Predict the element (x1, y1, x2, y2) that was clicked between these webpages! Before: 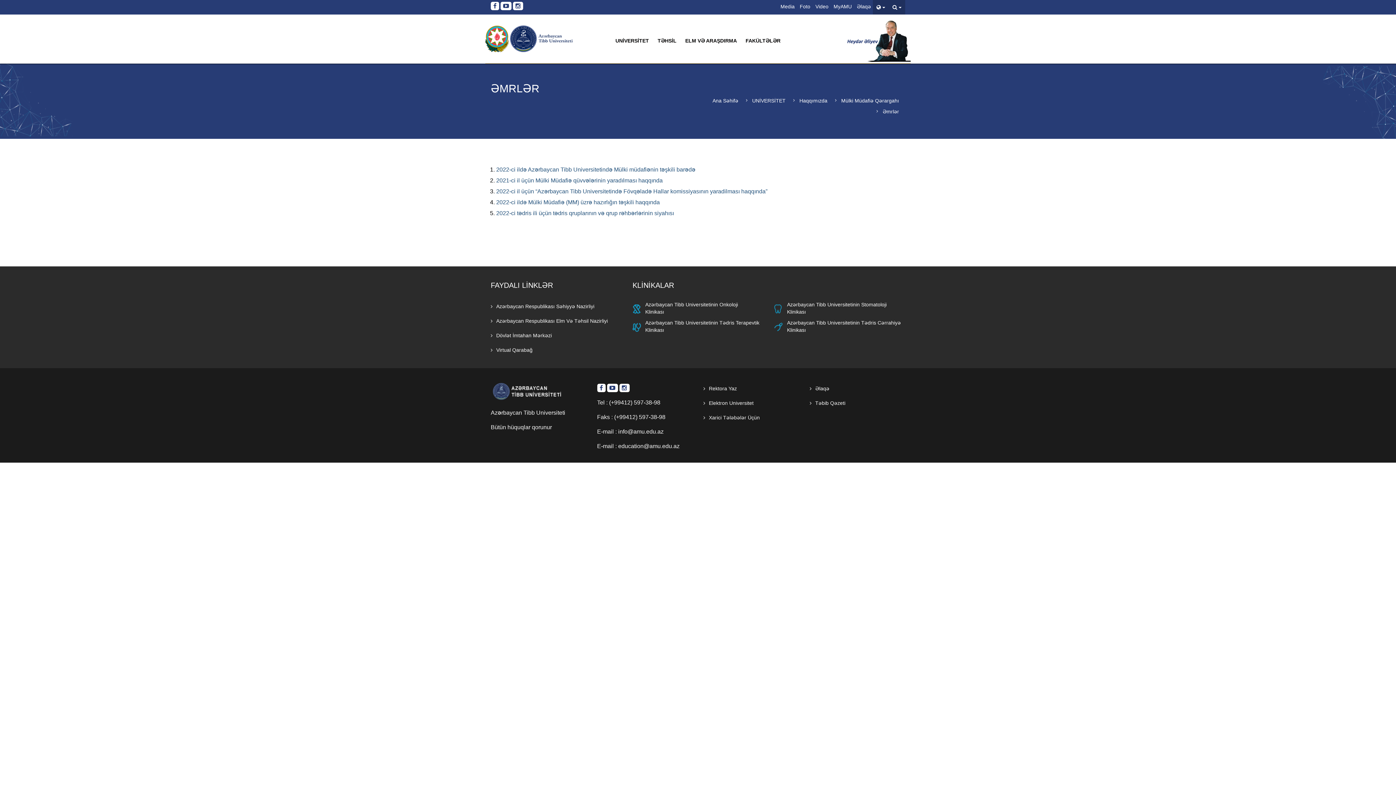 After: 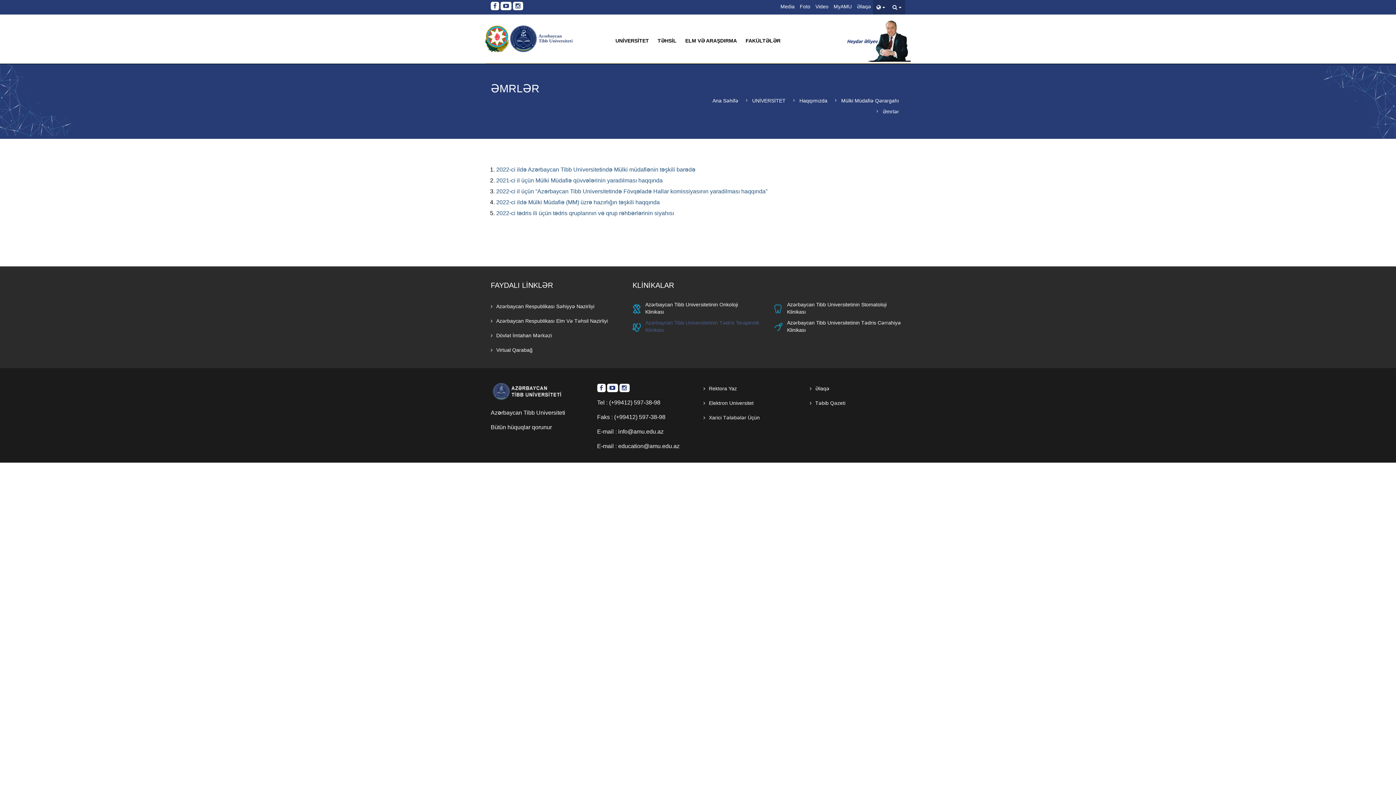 Action: label: Azərbaycan Tibb Universitetinin Tədris Terapevtik Klinikası bbox: (632, 317, 763, 335)